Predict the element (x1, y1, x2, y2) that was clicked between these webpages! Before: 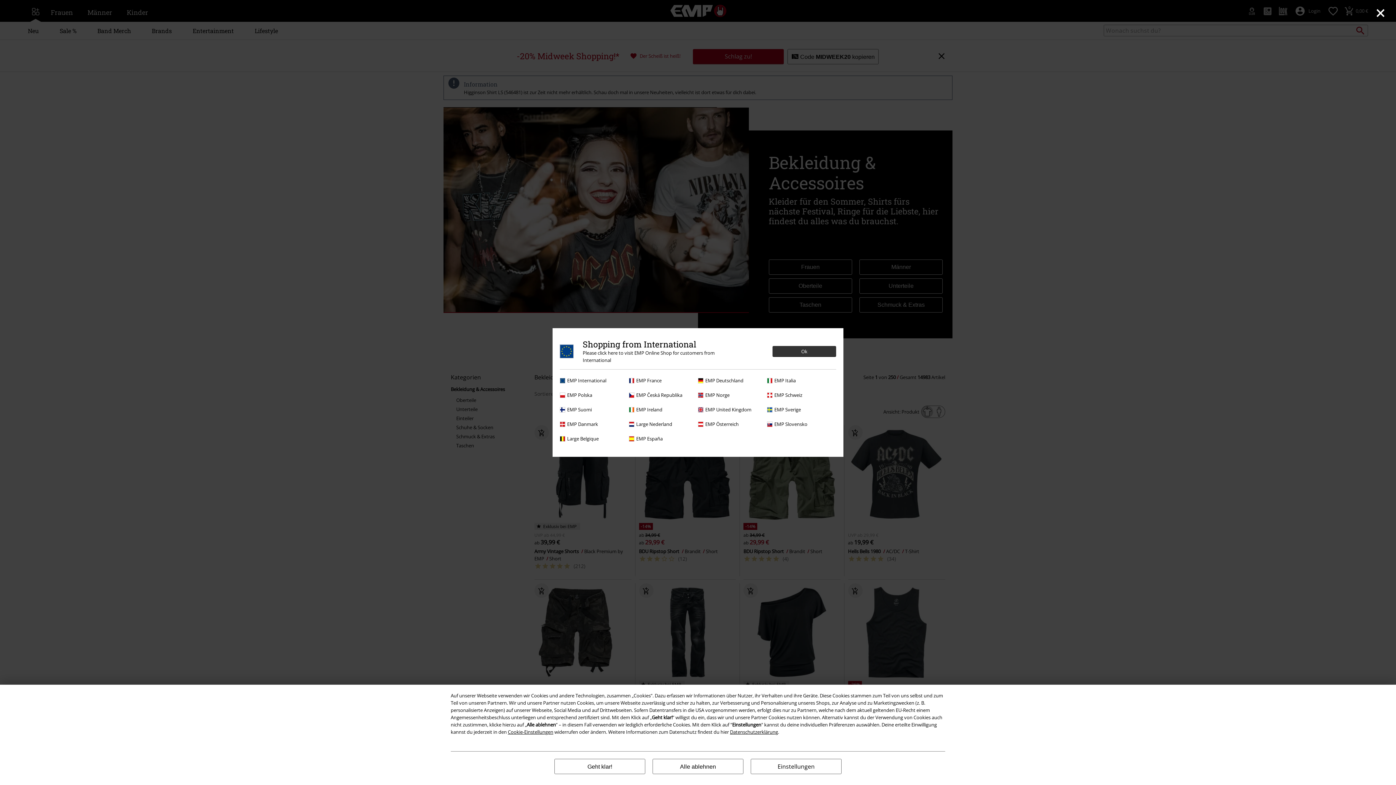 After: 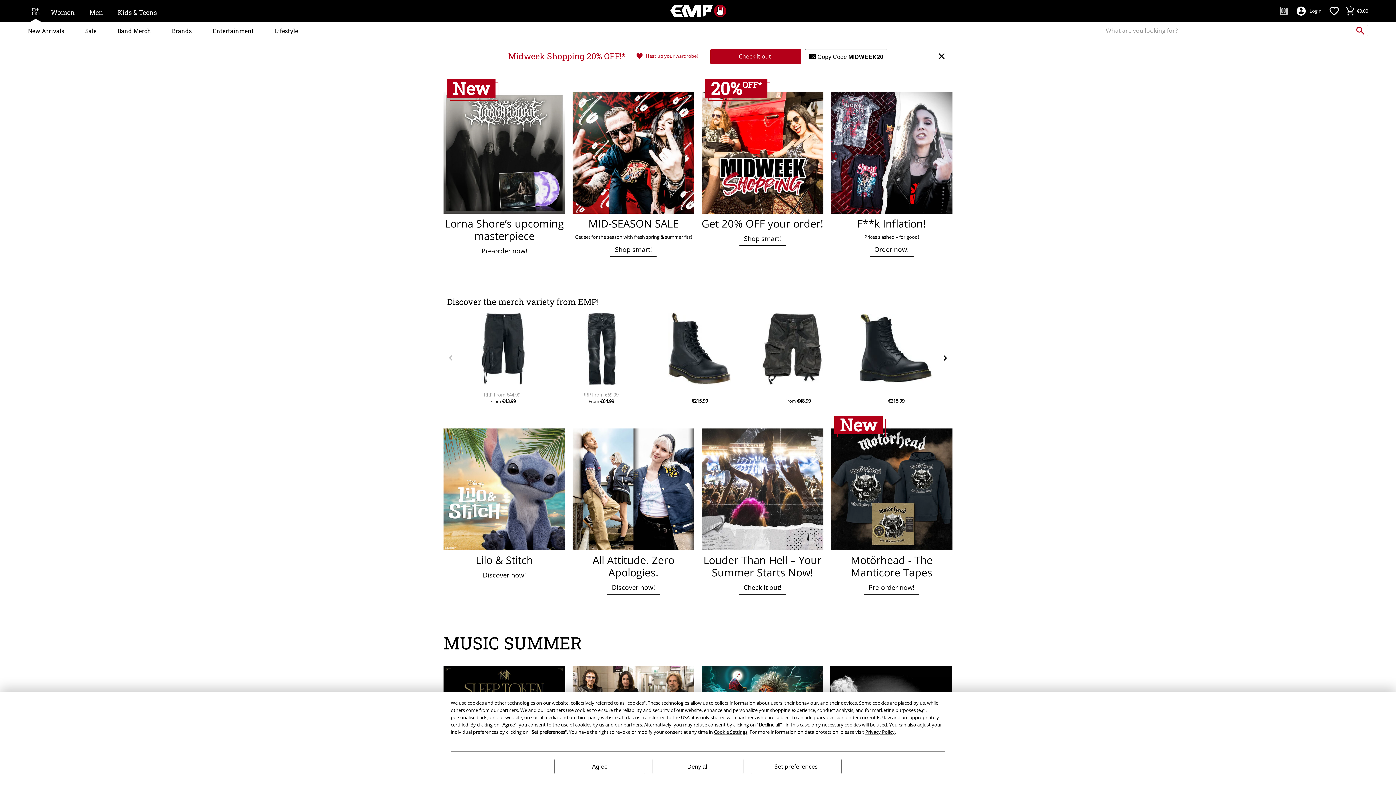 Action: bbox: (629, 406, 694, 413) label: EMP Ireland